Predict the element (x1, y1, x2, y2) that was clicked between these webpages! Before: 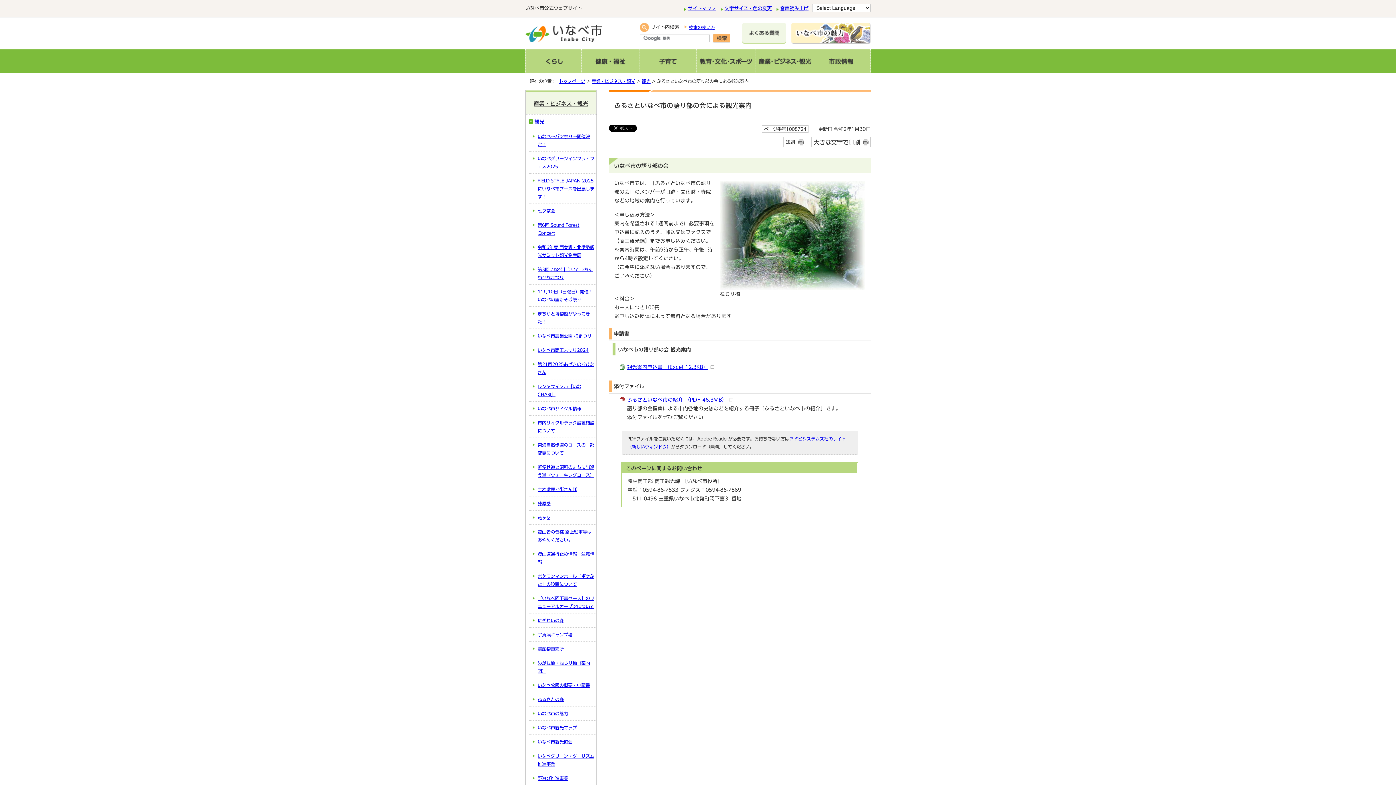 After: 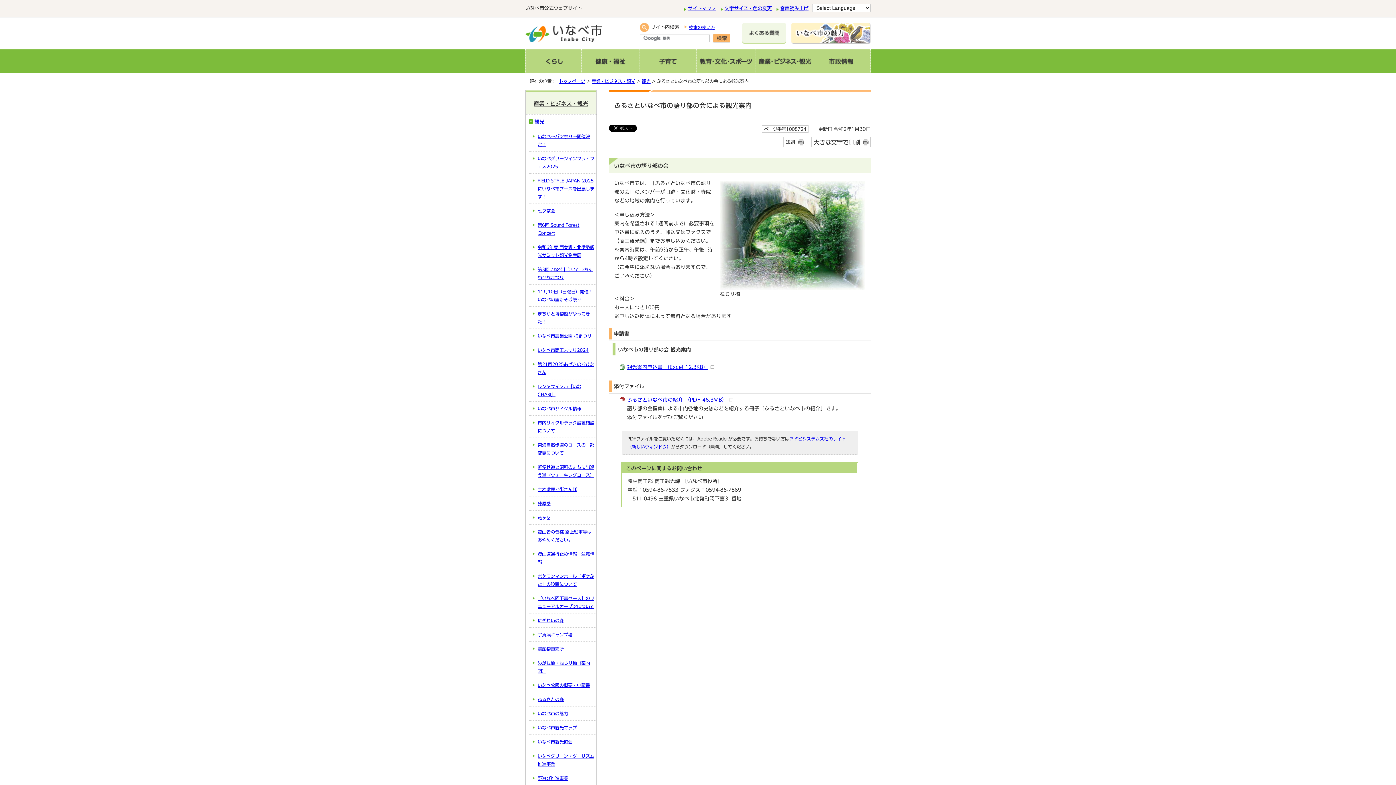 Action: bbox: (783, 137, 806, 147) label: 印刷